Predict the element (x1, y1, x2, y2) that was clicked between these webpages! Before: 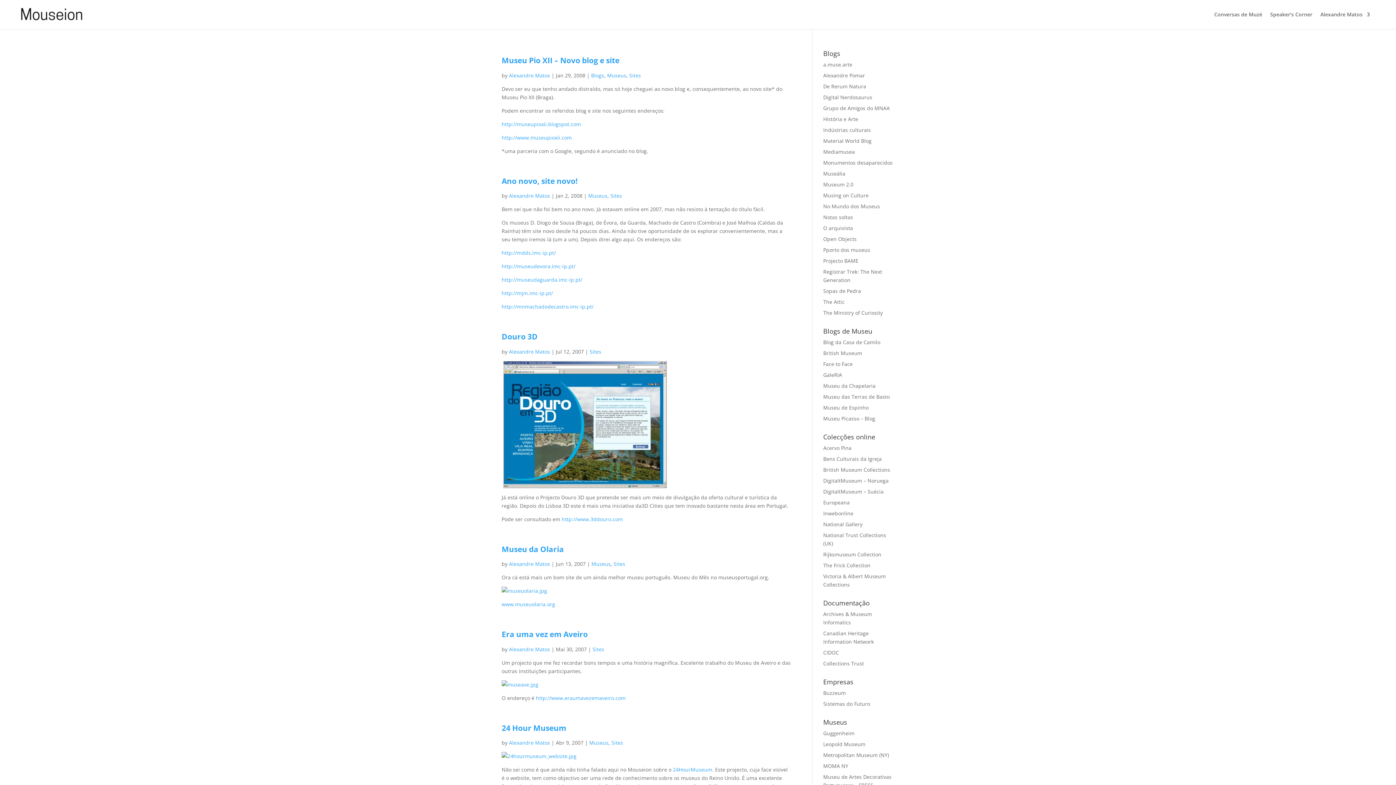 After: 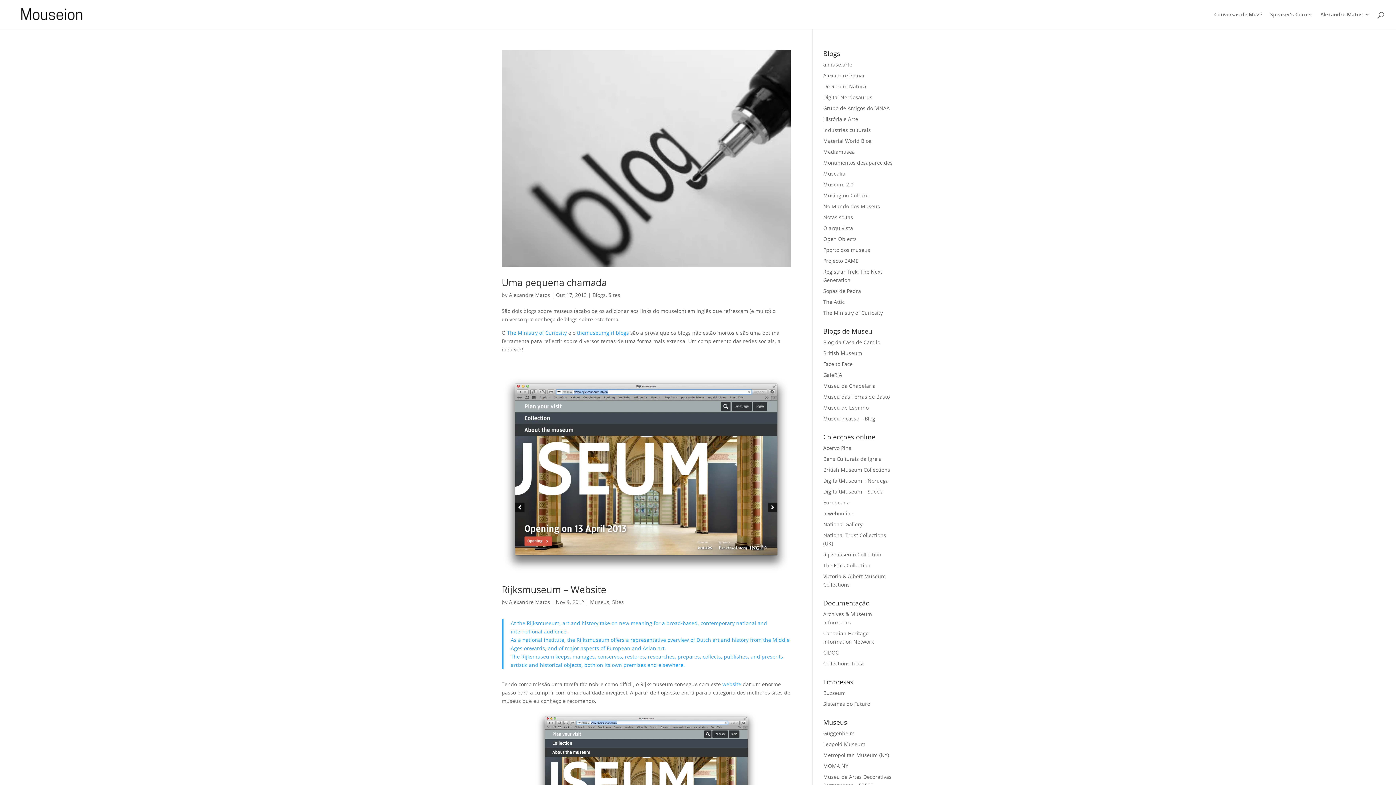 Action: label: Sites bbox: (610, 192, 622, 199)